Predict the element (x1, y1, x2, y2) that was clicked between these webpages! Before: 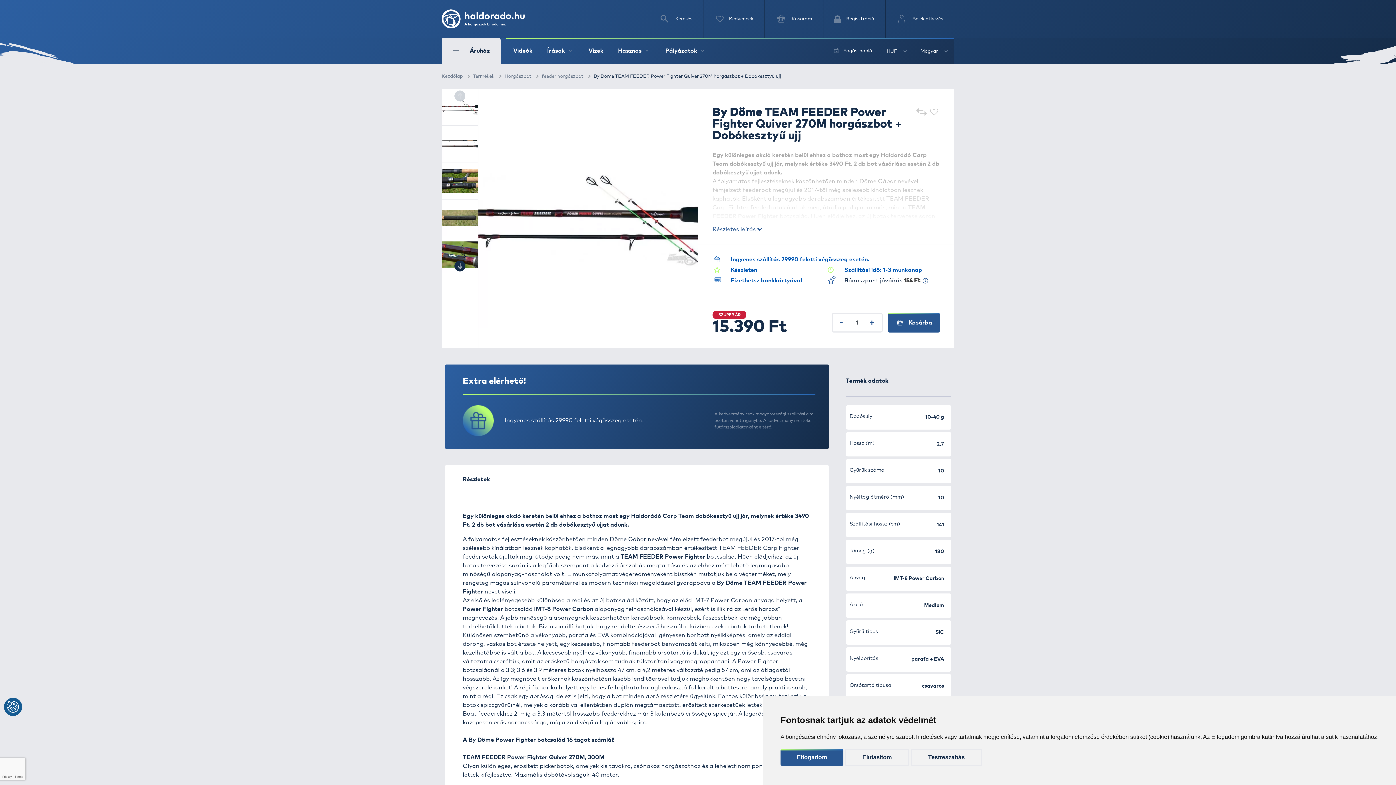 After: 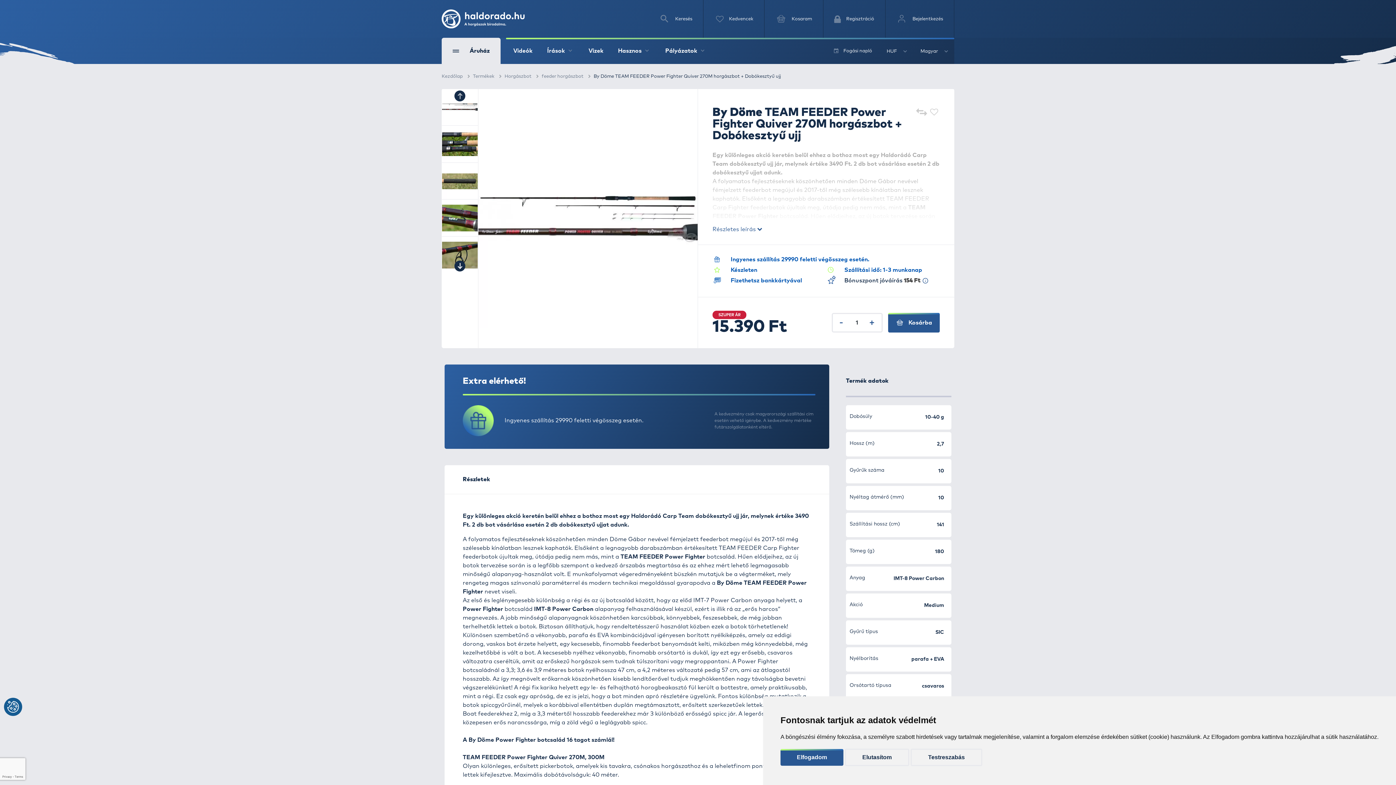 Action: label: Next bbox: (454, 260, 465, 271)